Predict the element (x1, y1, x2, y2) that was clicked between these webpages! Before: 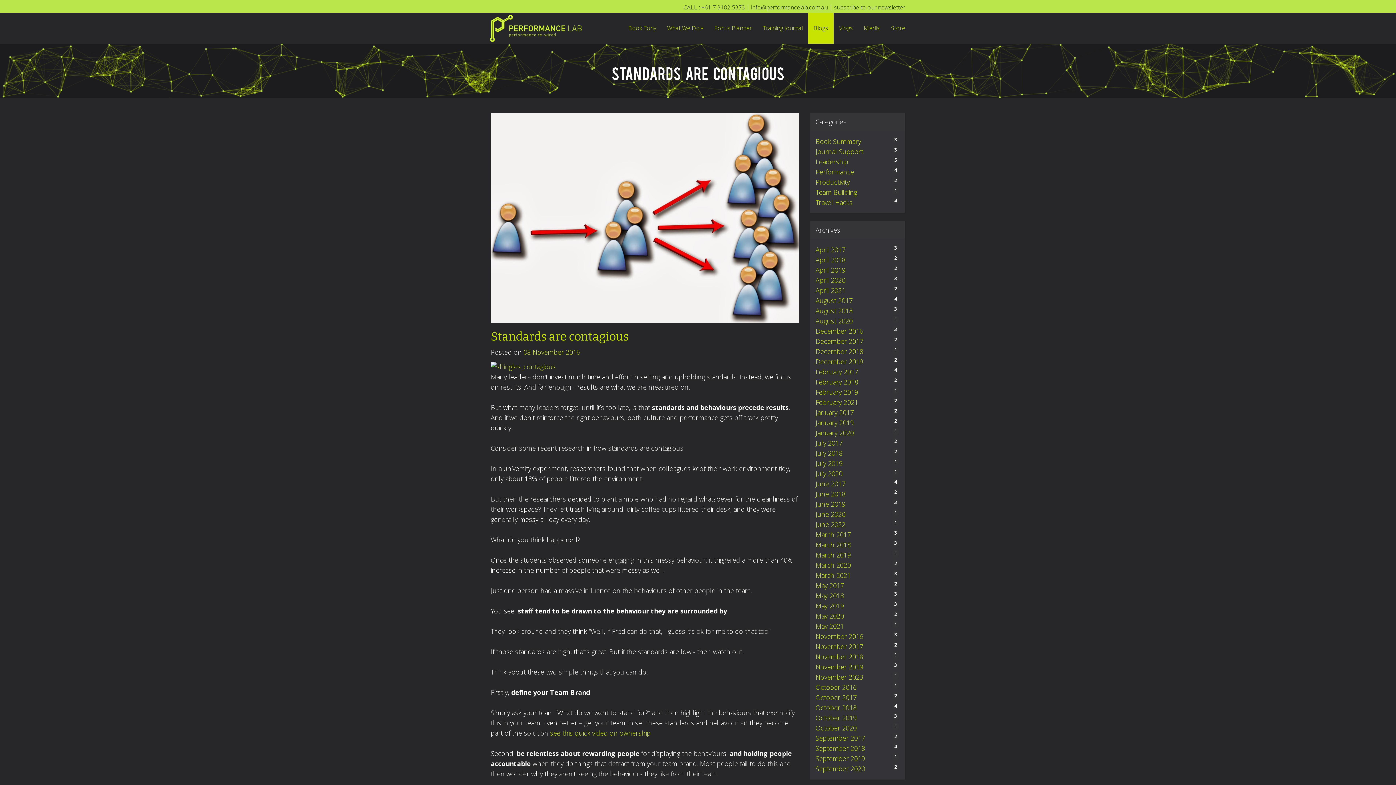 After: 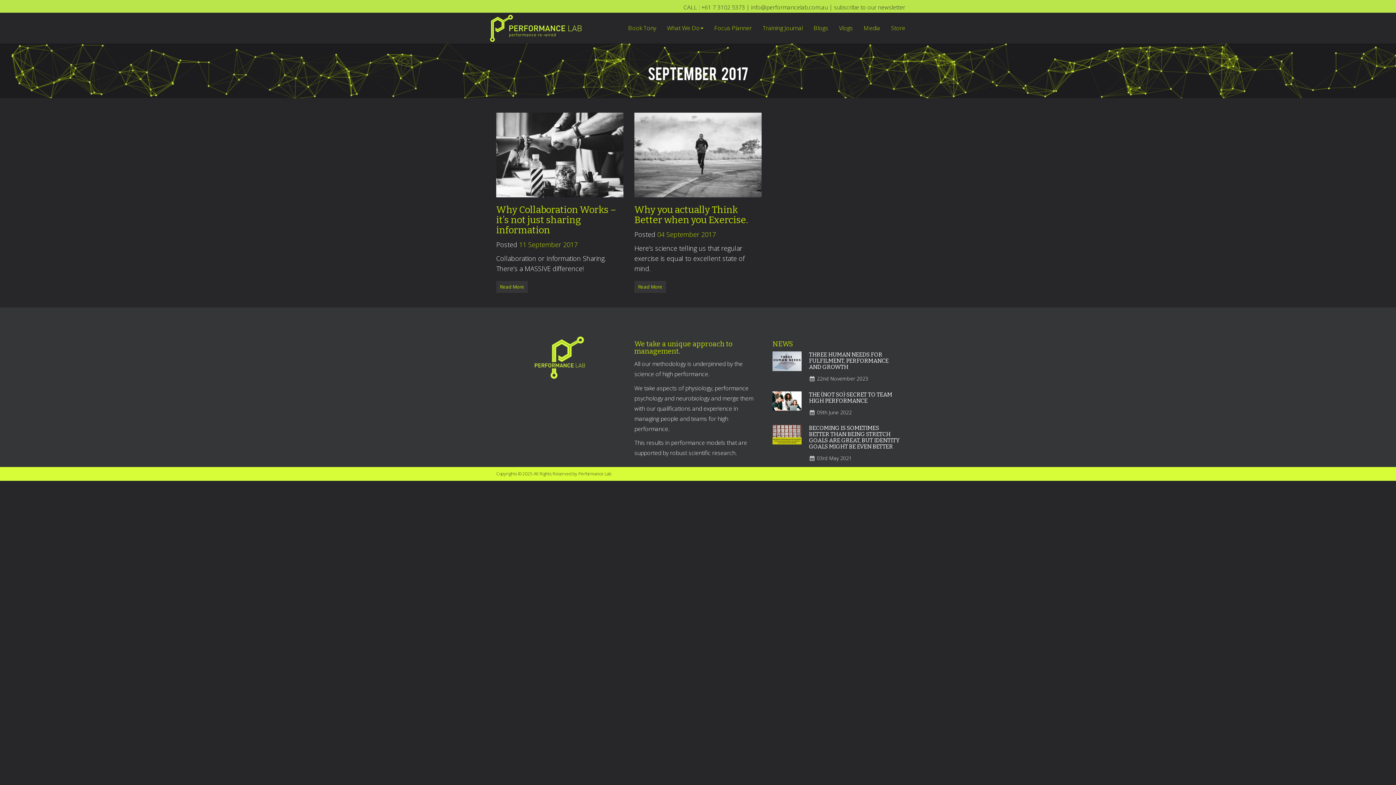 Action: bbox: (821, 733, 894, 743) label: September 2017
2